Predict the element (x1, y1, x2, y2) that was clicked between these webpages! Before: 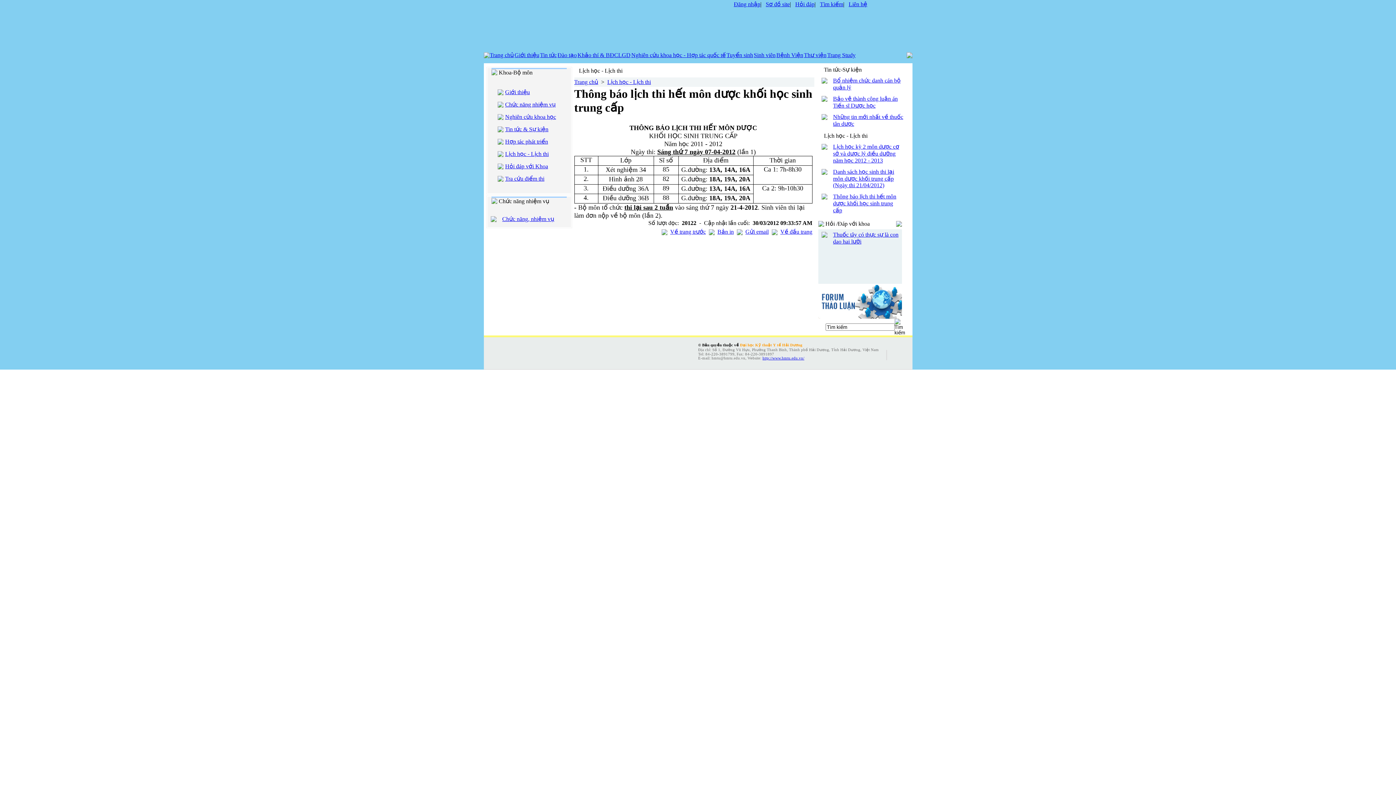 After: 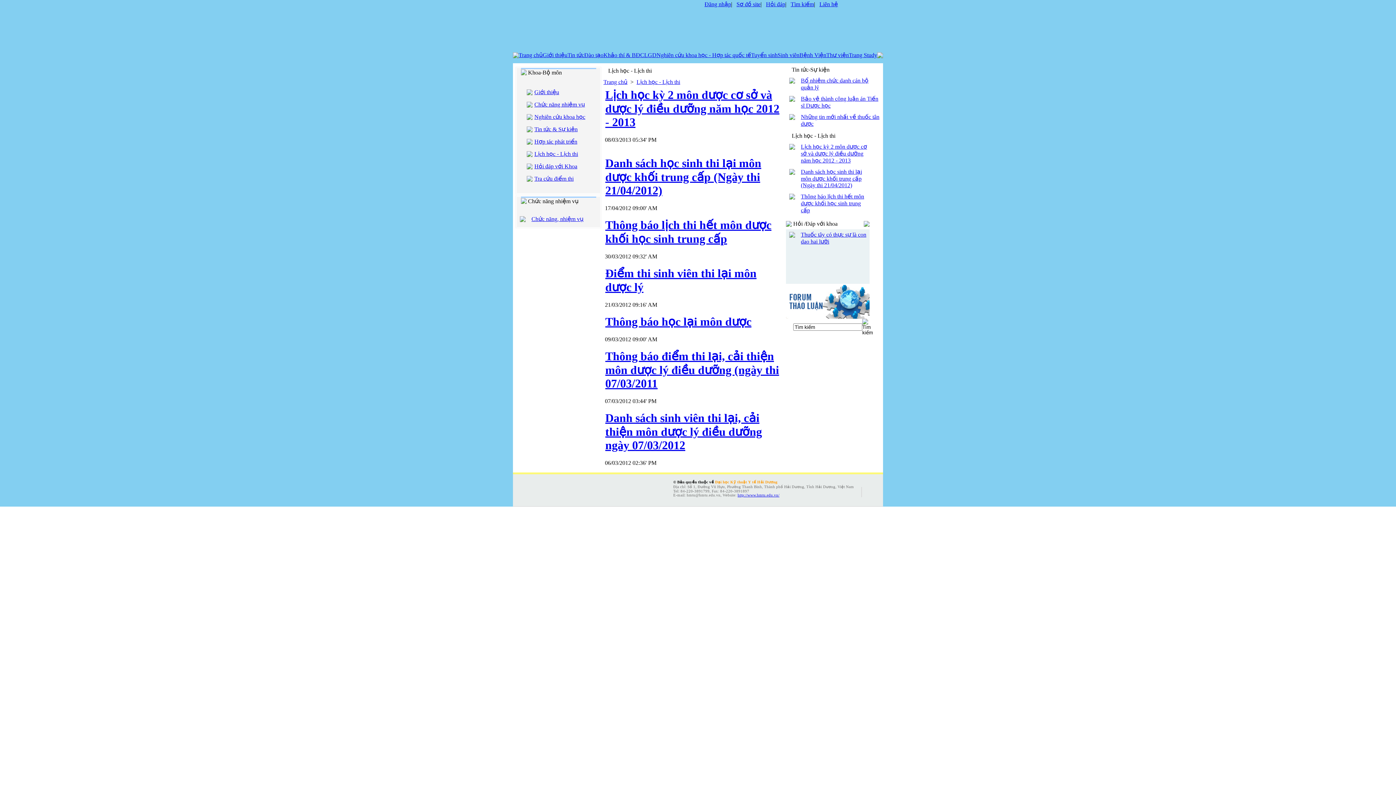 Action: label: Lịch học - Lịch thi bbox: (607, 78, 651, 85)